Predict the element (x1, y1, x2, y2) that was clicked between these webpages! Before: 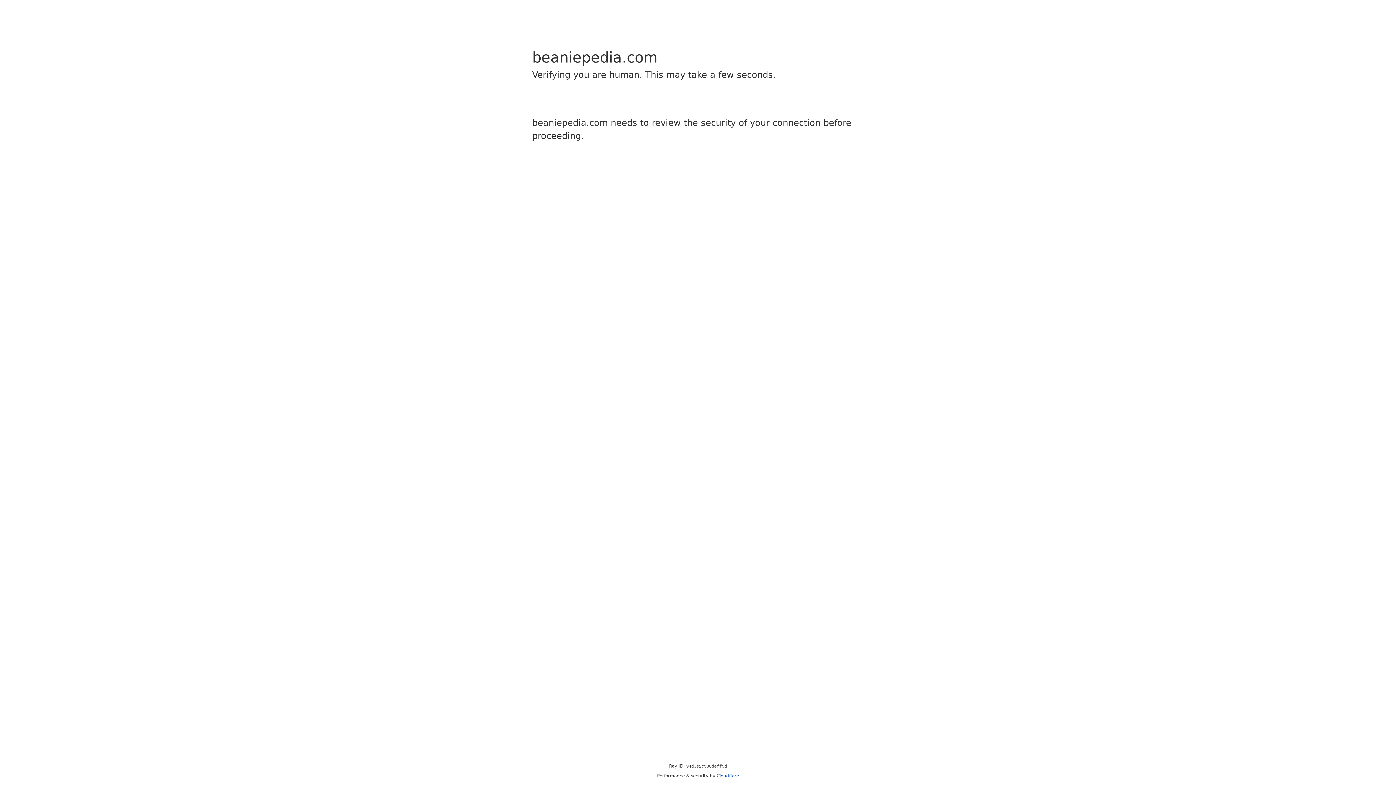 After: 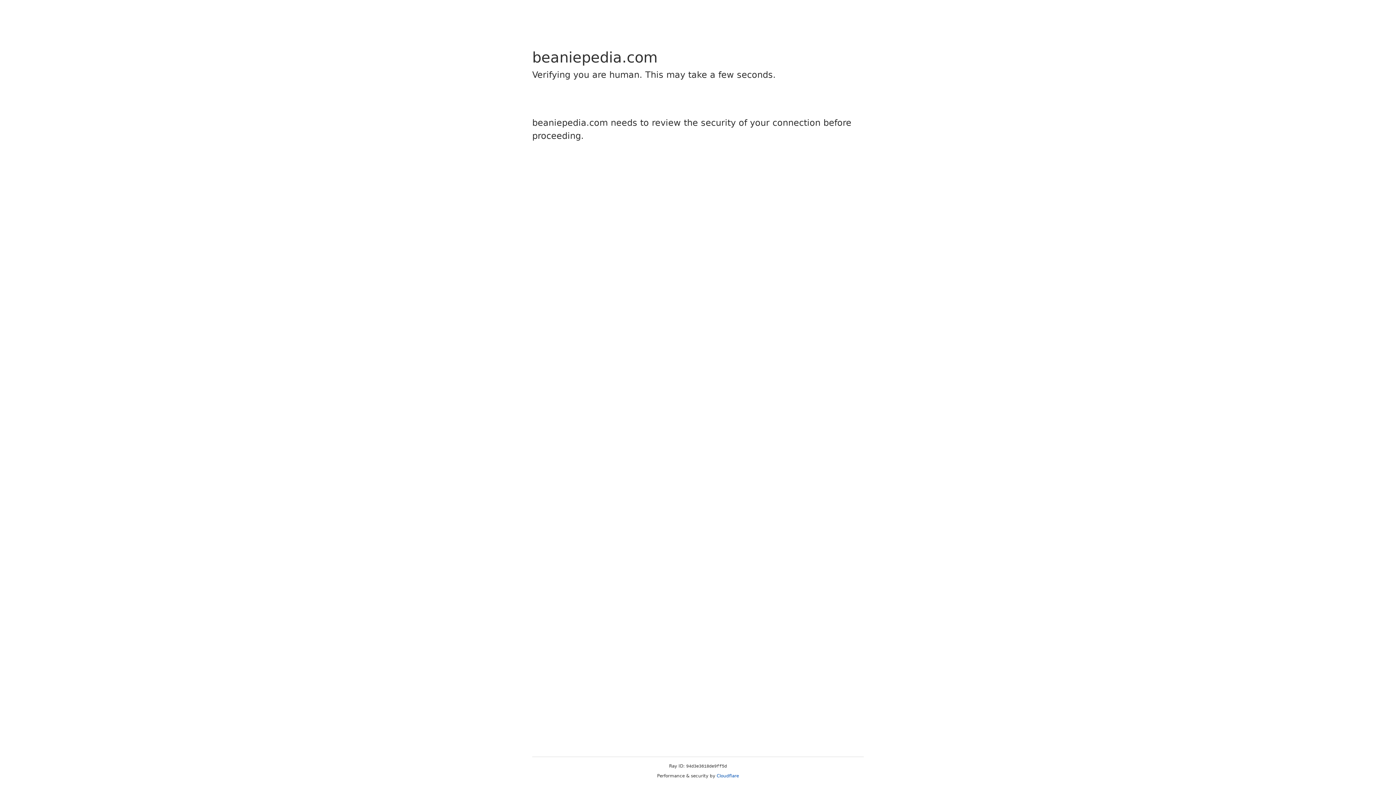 Action: label: Cloudflare bbox: (716, 773, 739, 778)